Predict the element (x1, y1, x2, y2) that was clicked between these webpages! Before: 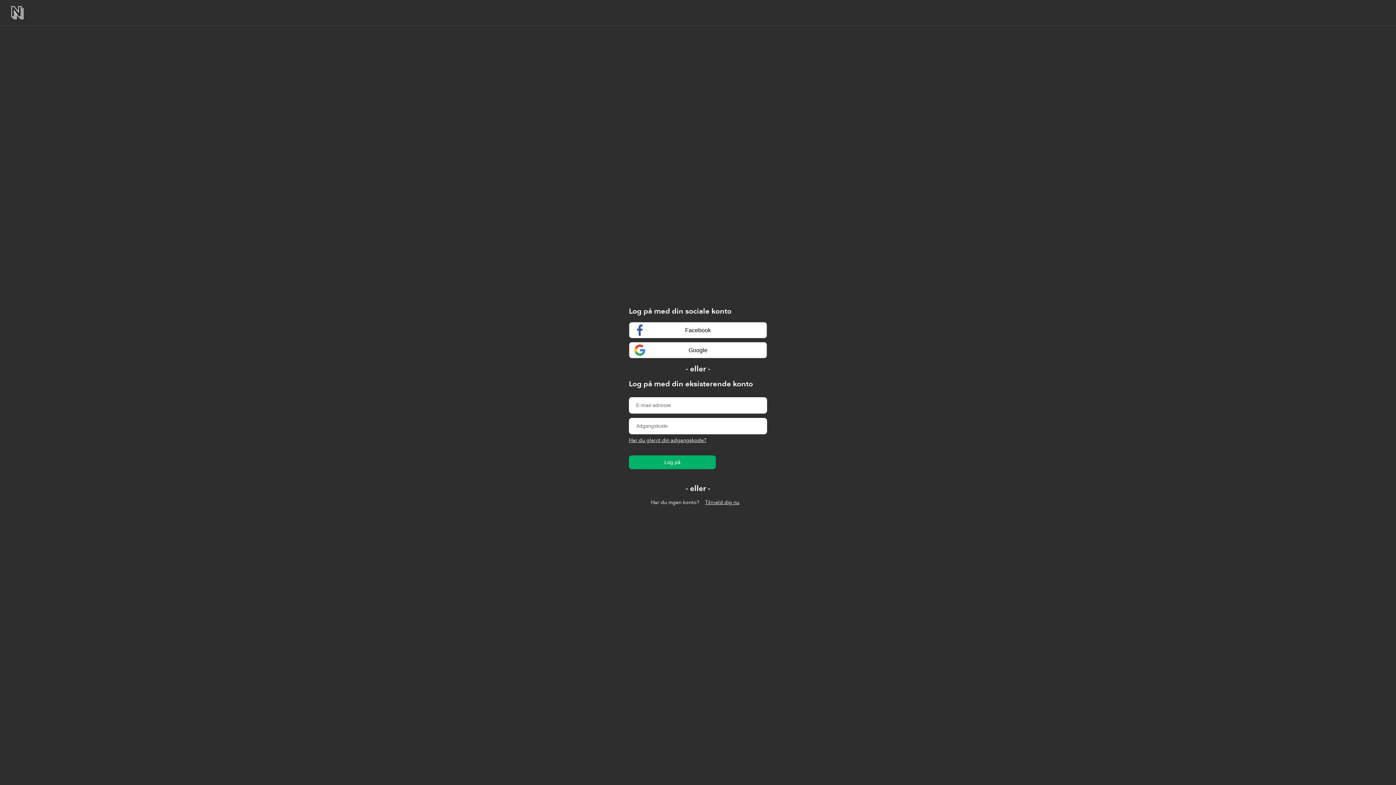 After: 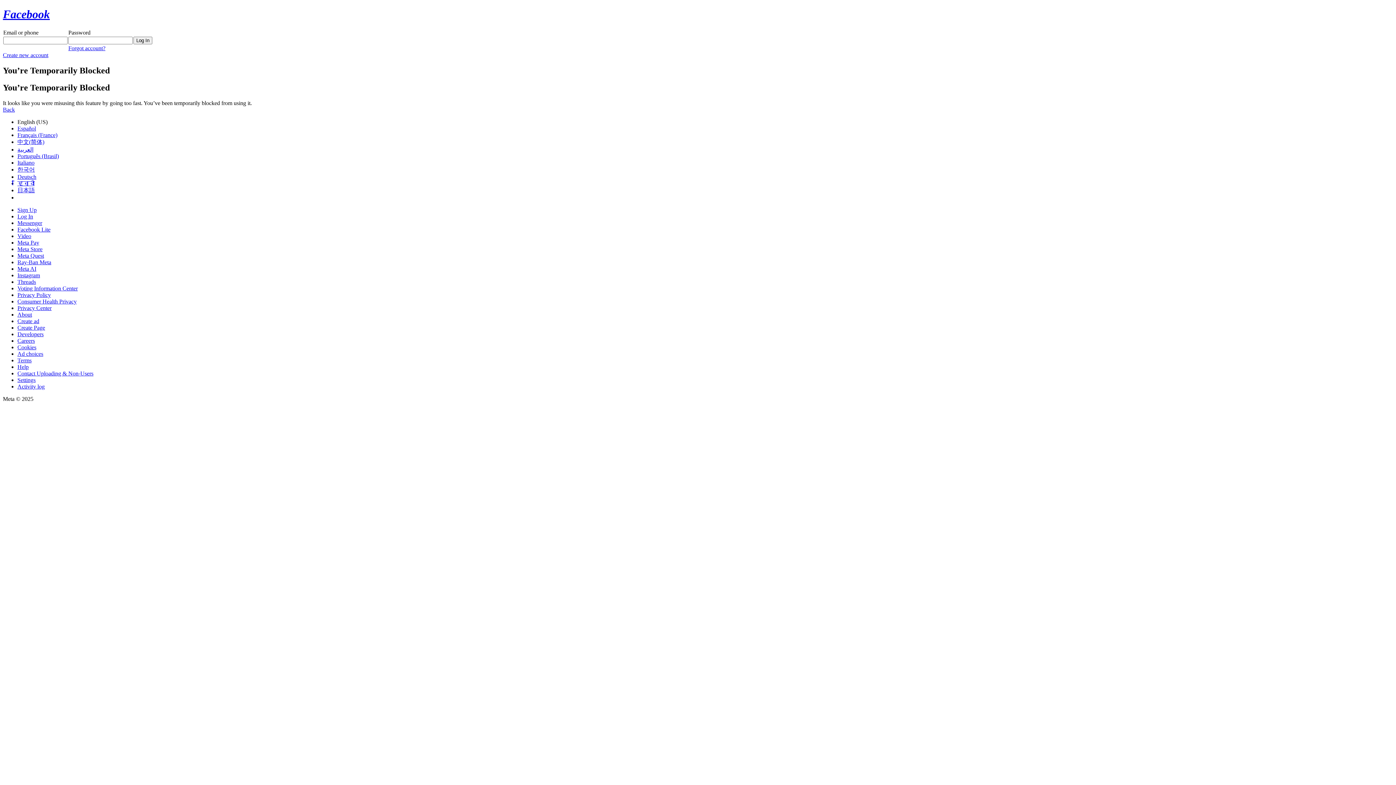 Action: label: Facebook bbox: (629, 322, 767, 338)